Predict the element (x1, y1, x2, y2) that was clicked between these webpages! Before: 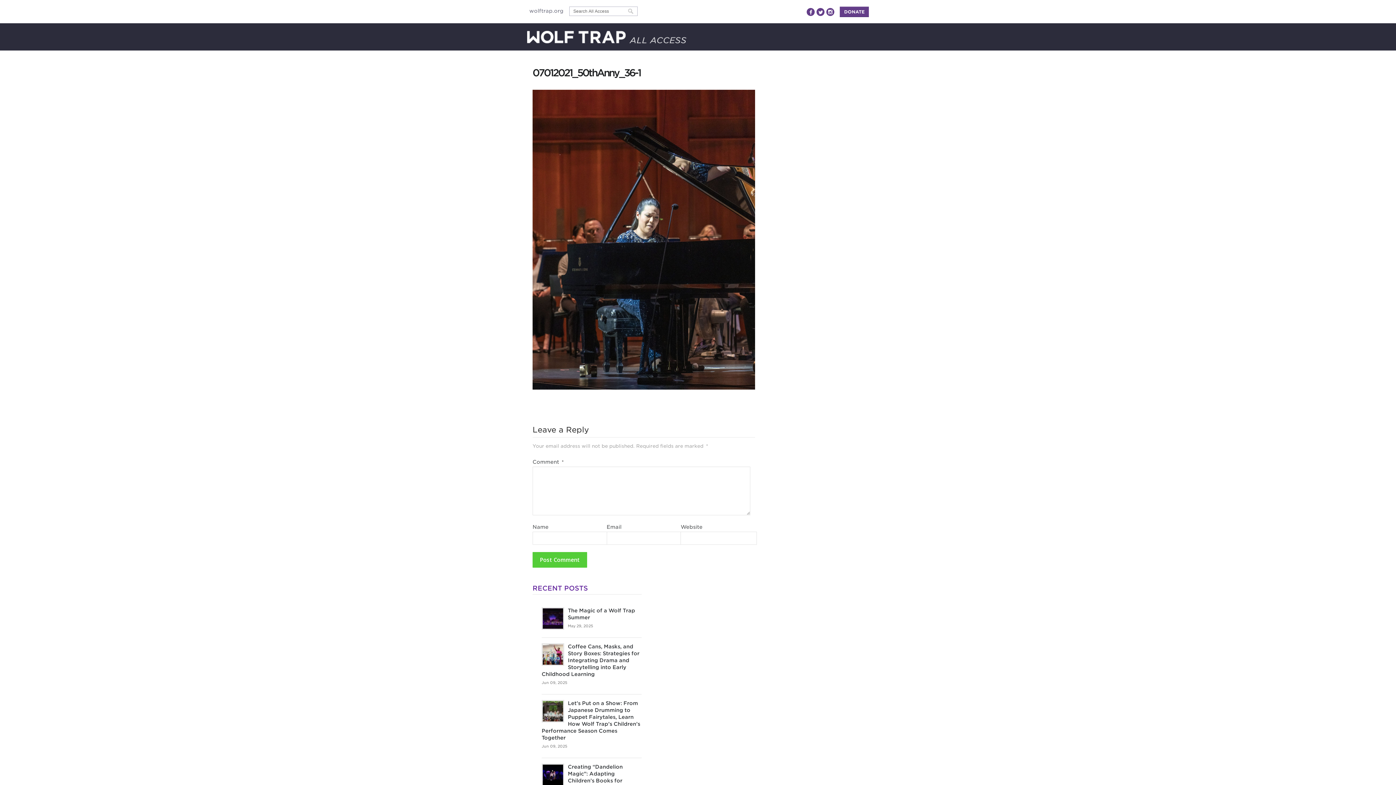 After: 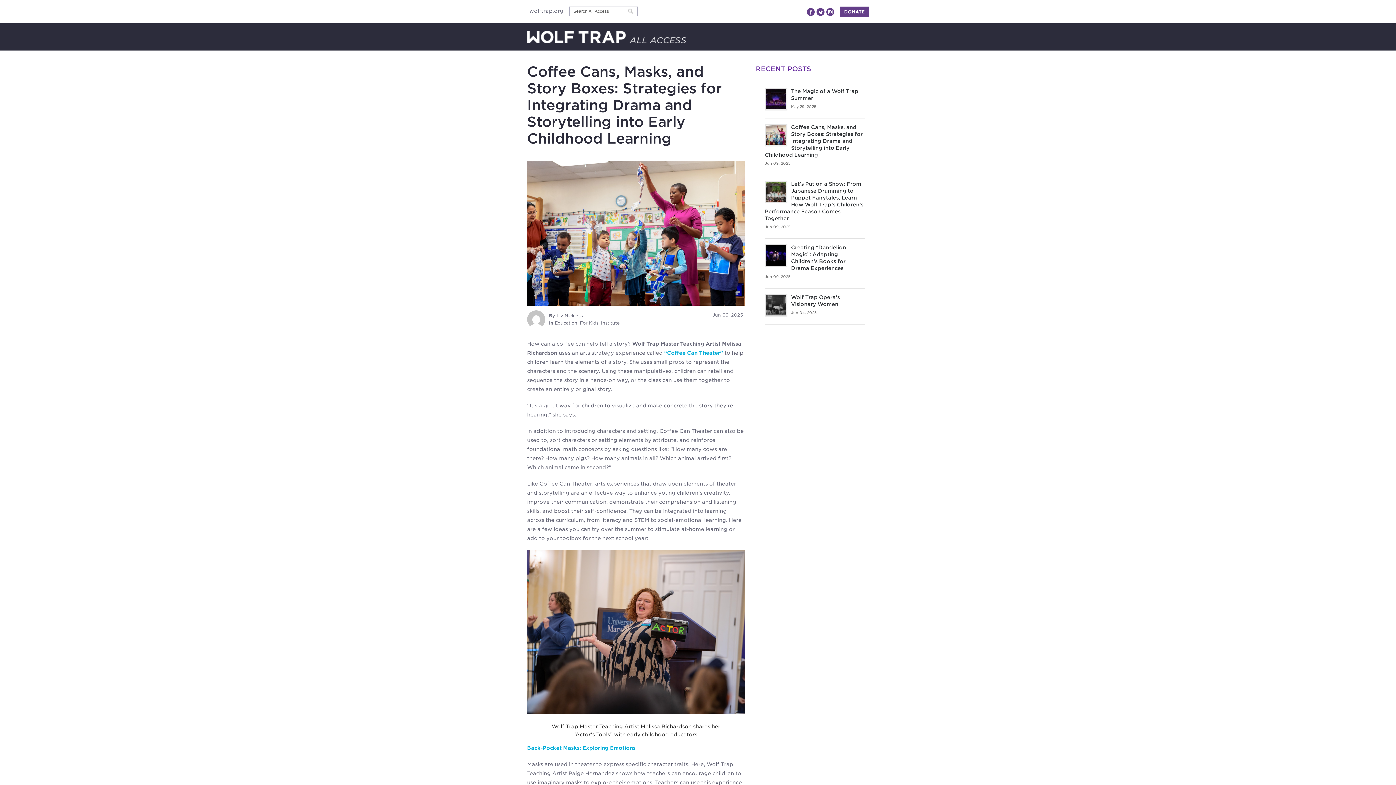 Action: bbox: (541, 643, 639, 677) label: Coffee Cans, Masks, and Story Boxes: Strategies for Integrating Drama and Storytelling into Early Childhood Learning